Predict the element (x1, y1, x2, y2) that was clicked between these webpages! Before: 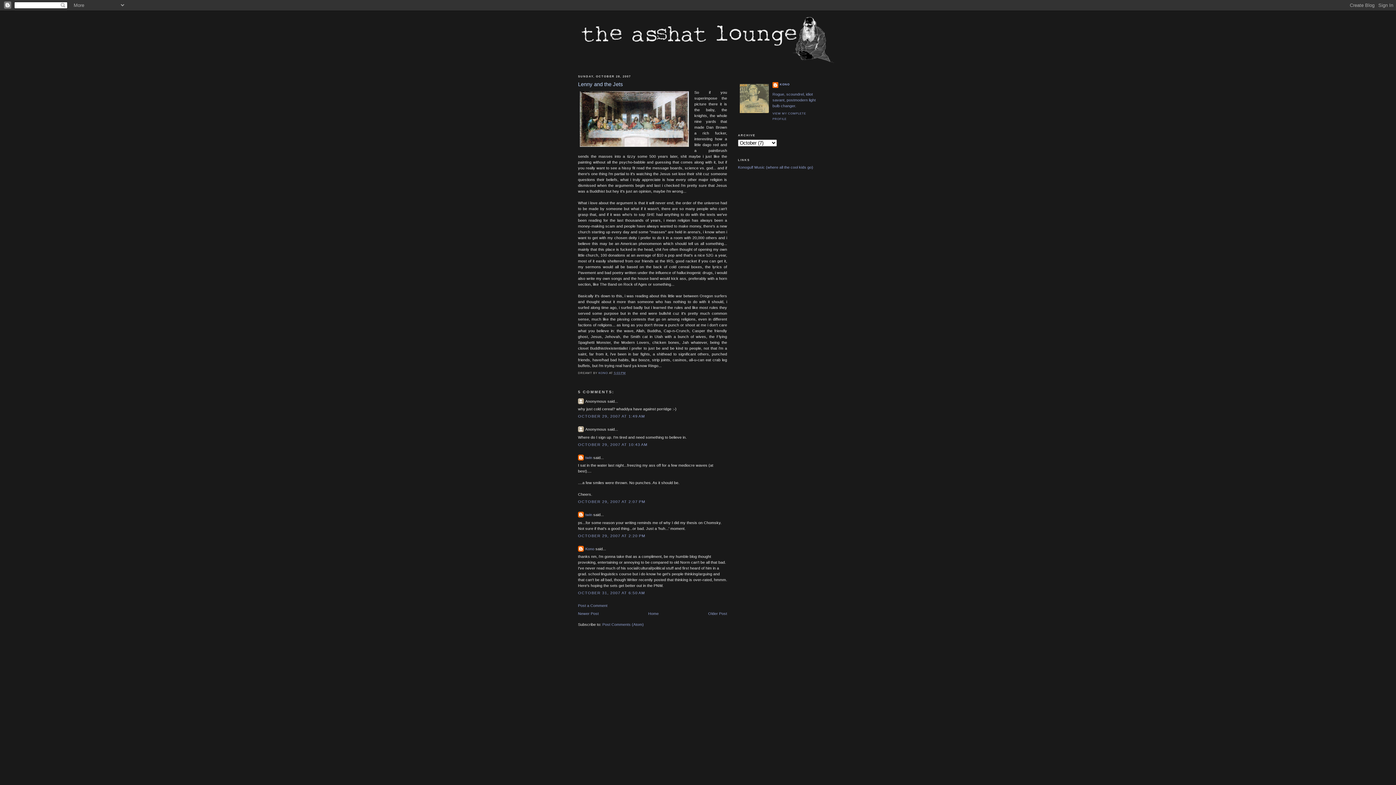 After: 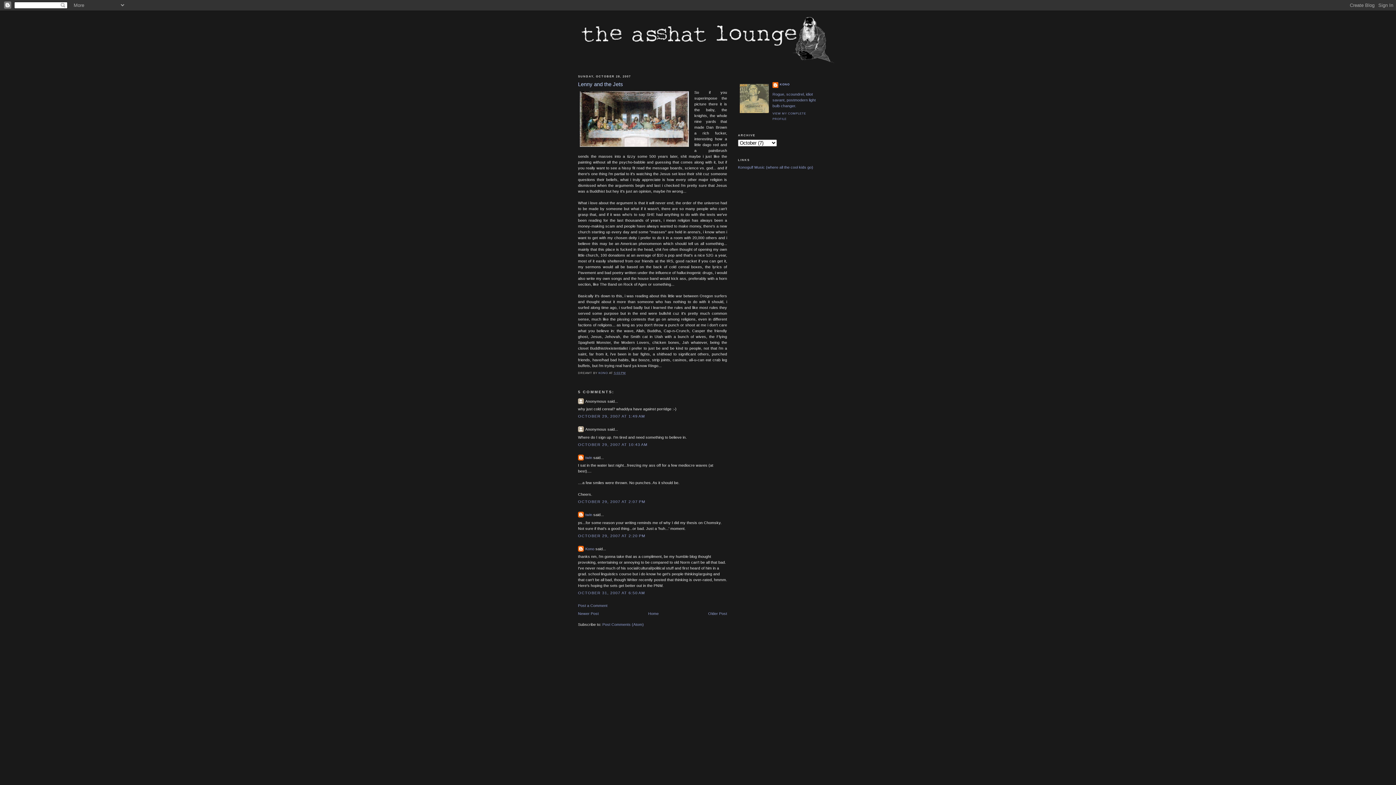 Action: bbox: (578, 414, 645, 418) label: OCTOBER 29, 2007 AT 1:49 AM